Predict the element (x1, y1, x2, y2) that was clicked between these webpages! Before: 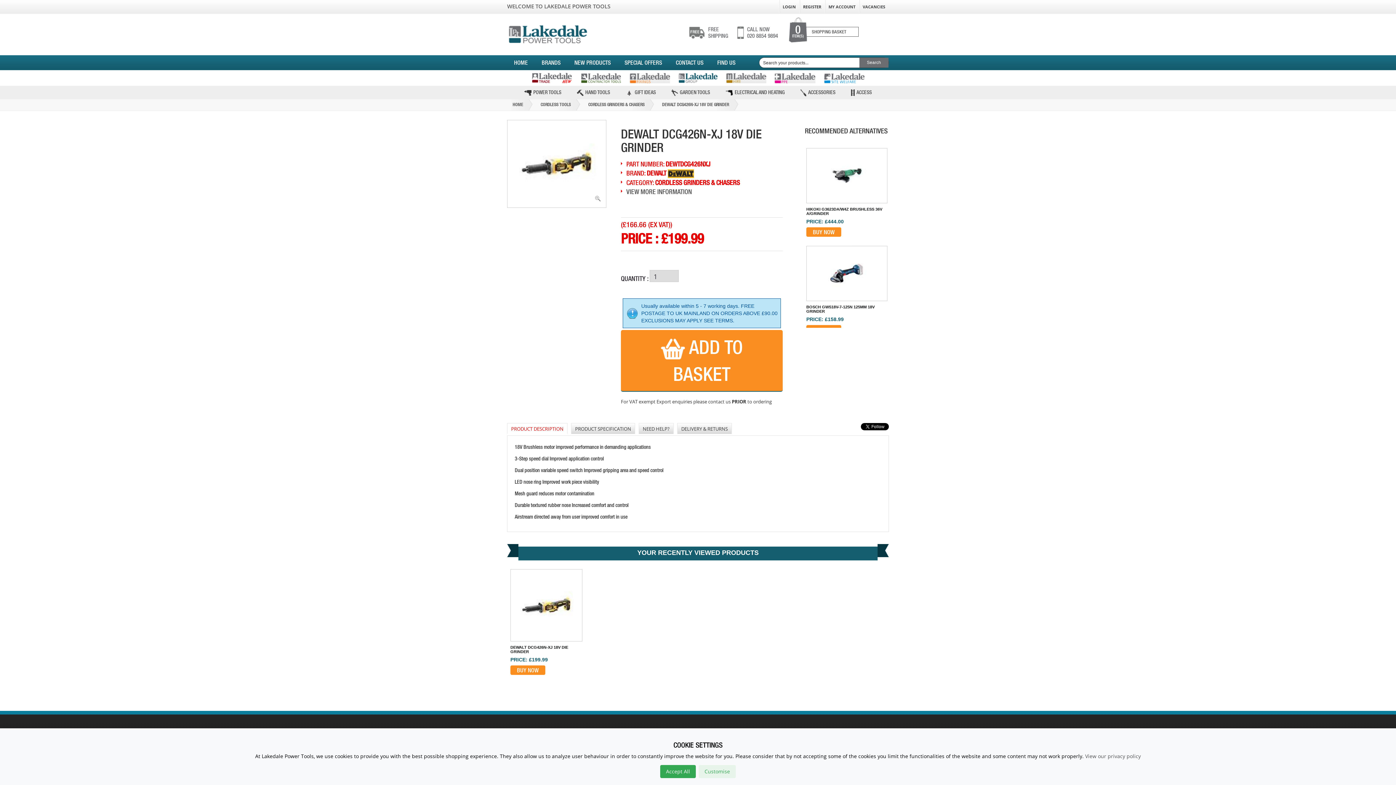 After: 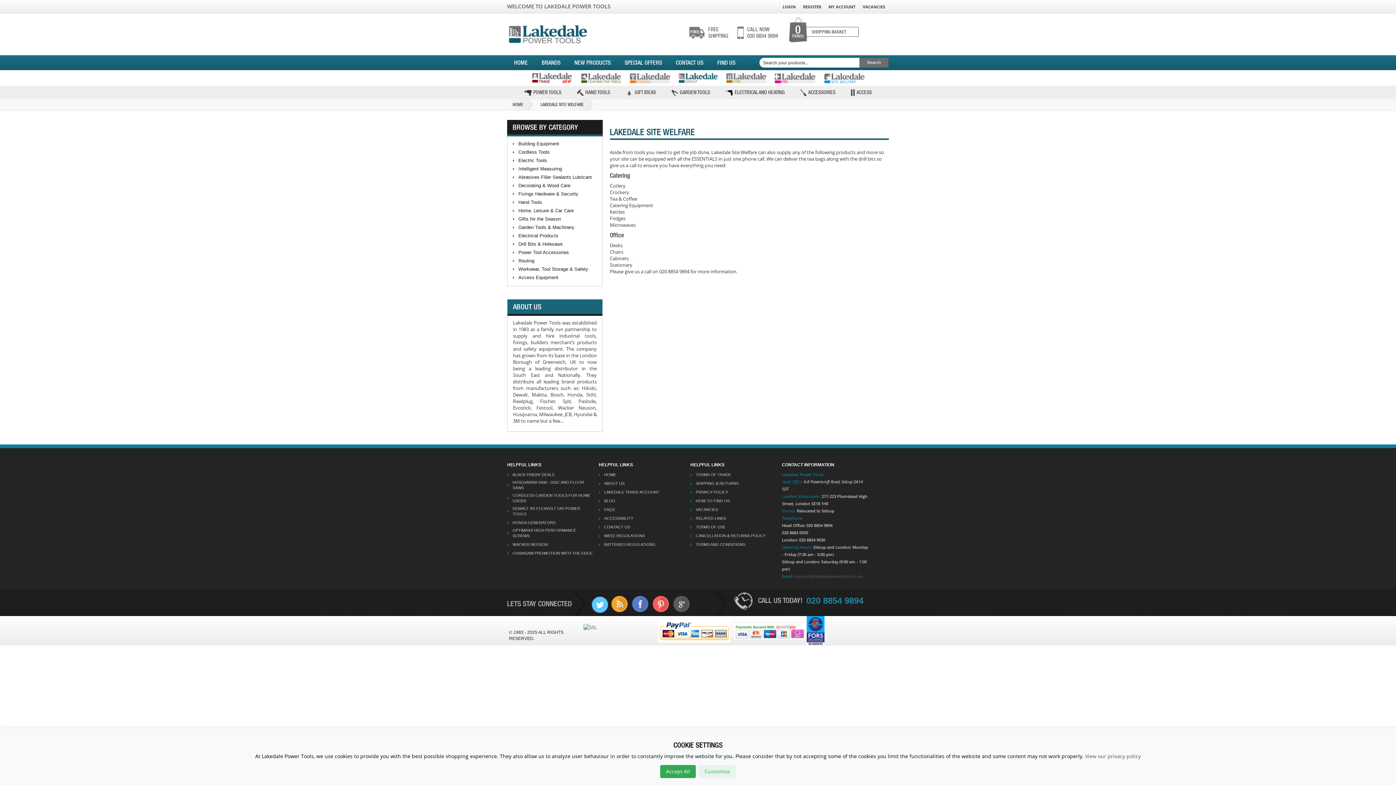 Action: bbox: (824, 72, 864, 83)